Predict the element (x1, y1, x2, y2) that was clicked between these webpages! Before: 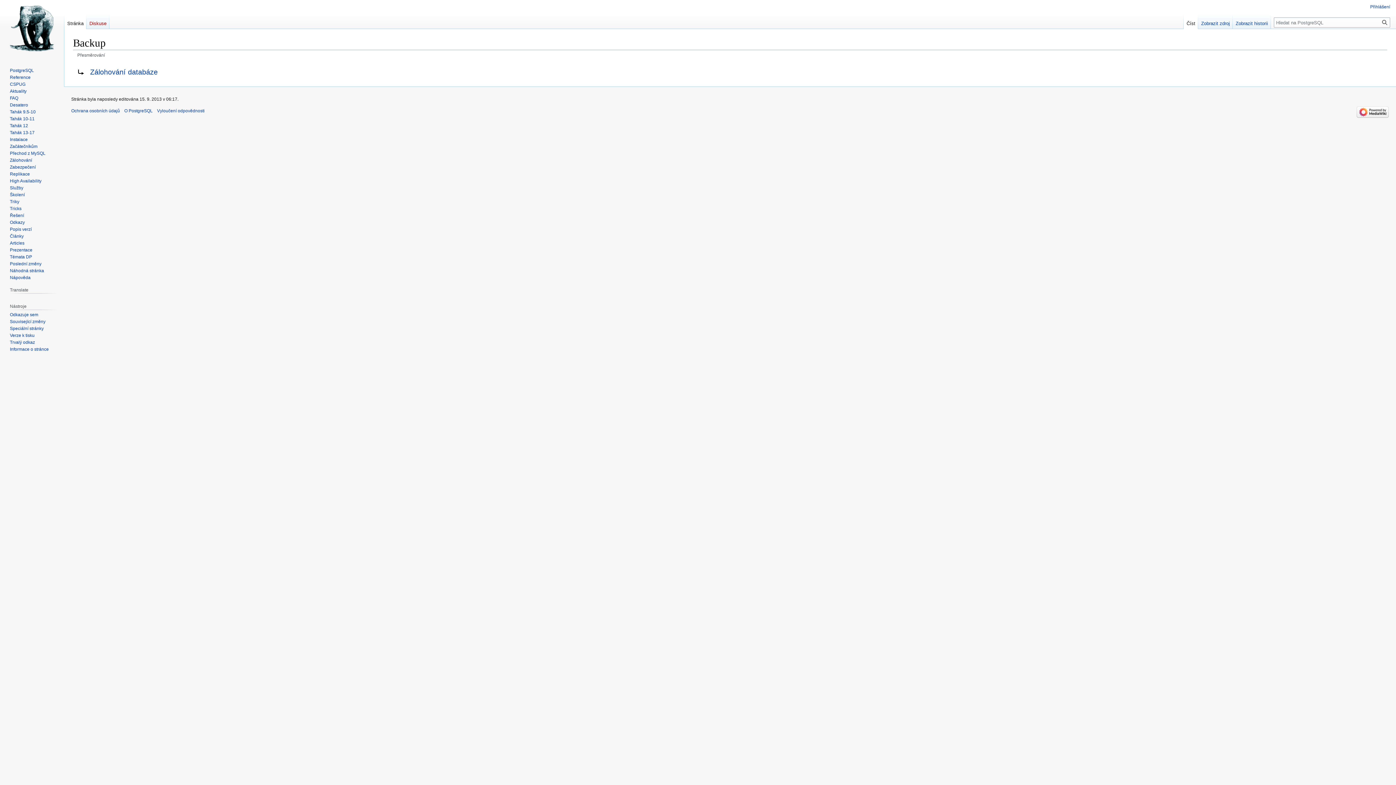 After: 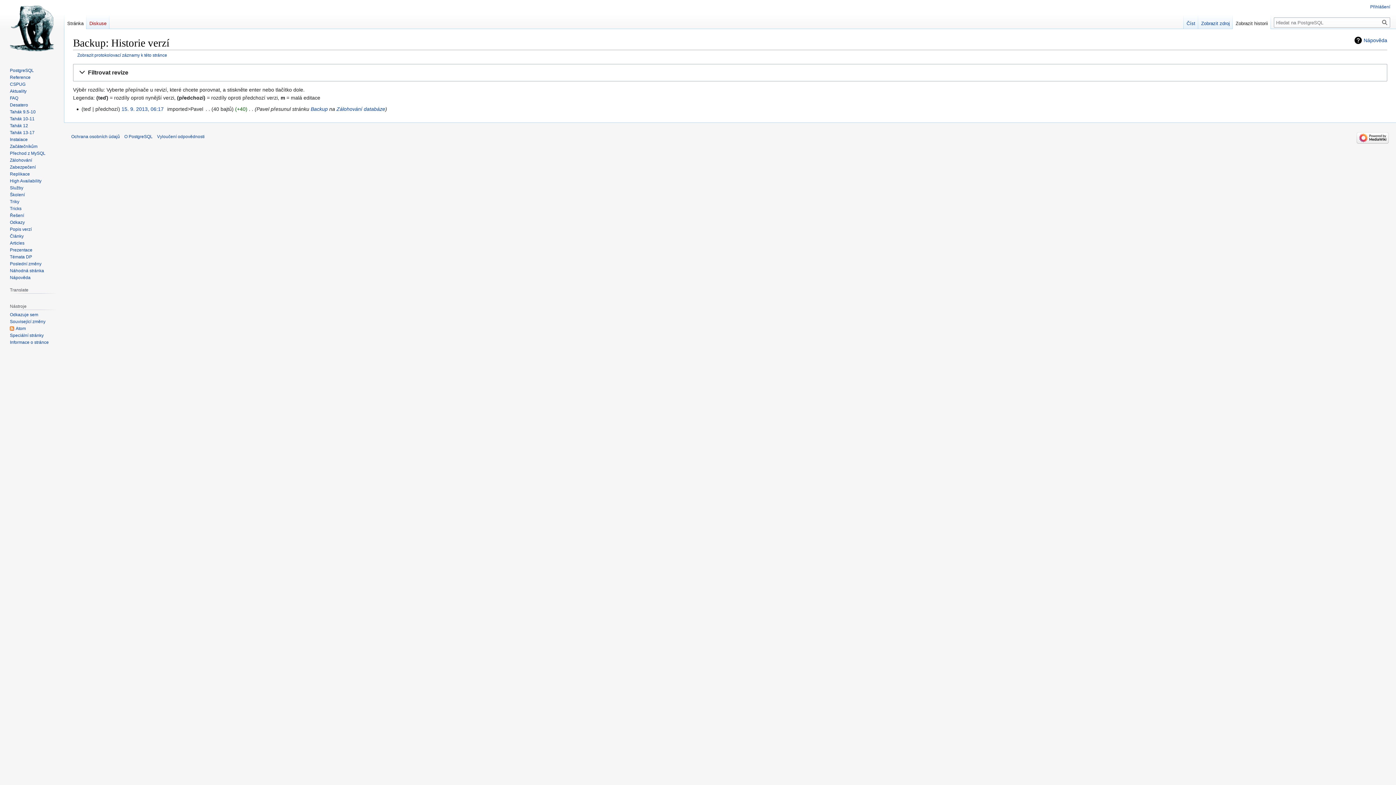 Action: label: Zobrazit historii bbox: (1233, 14, 1271, 29)